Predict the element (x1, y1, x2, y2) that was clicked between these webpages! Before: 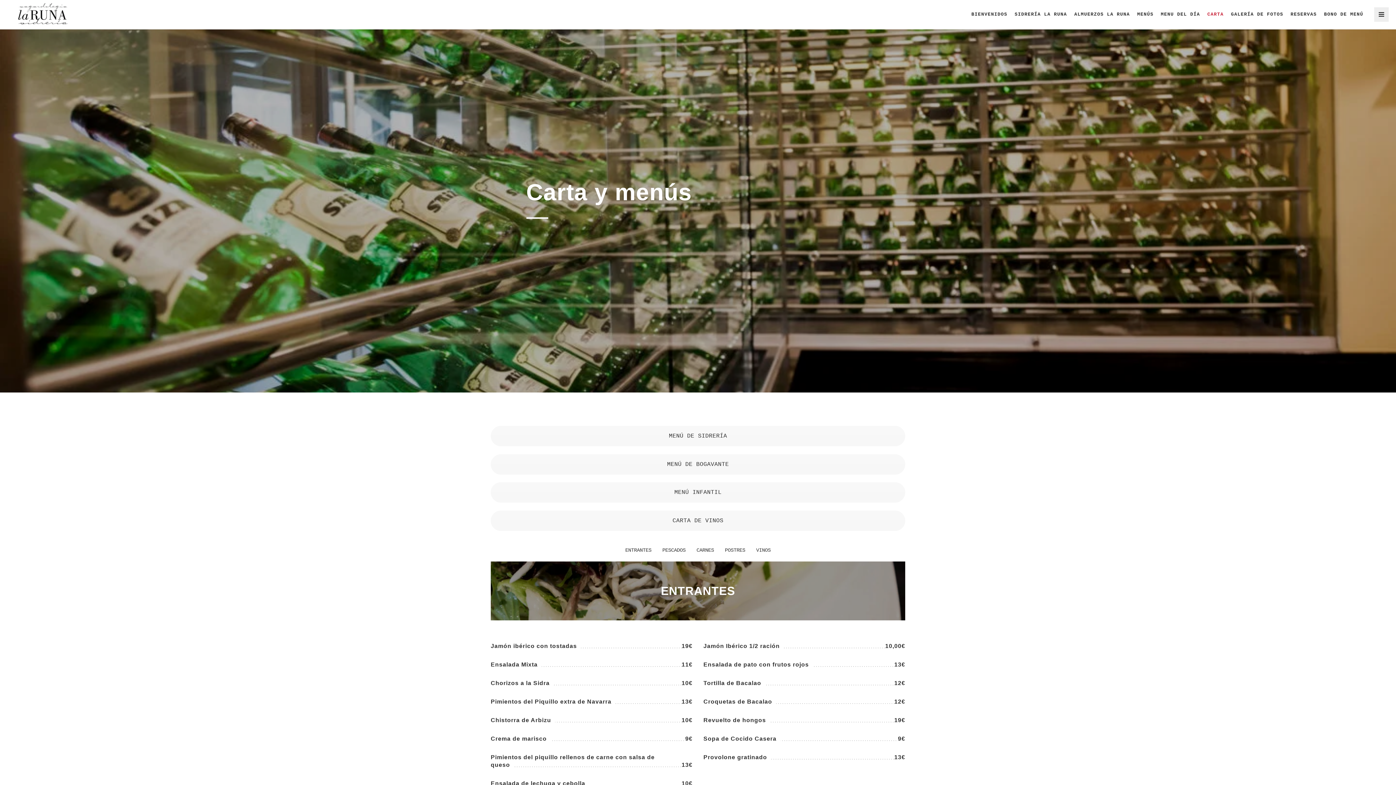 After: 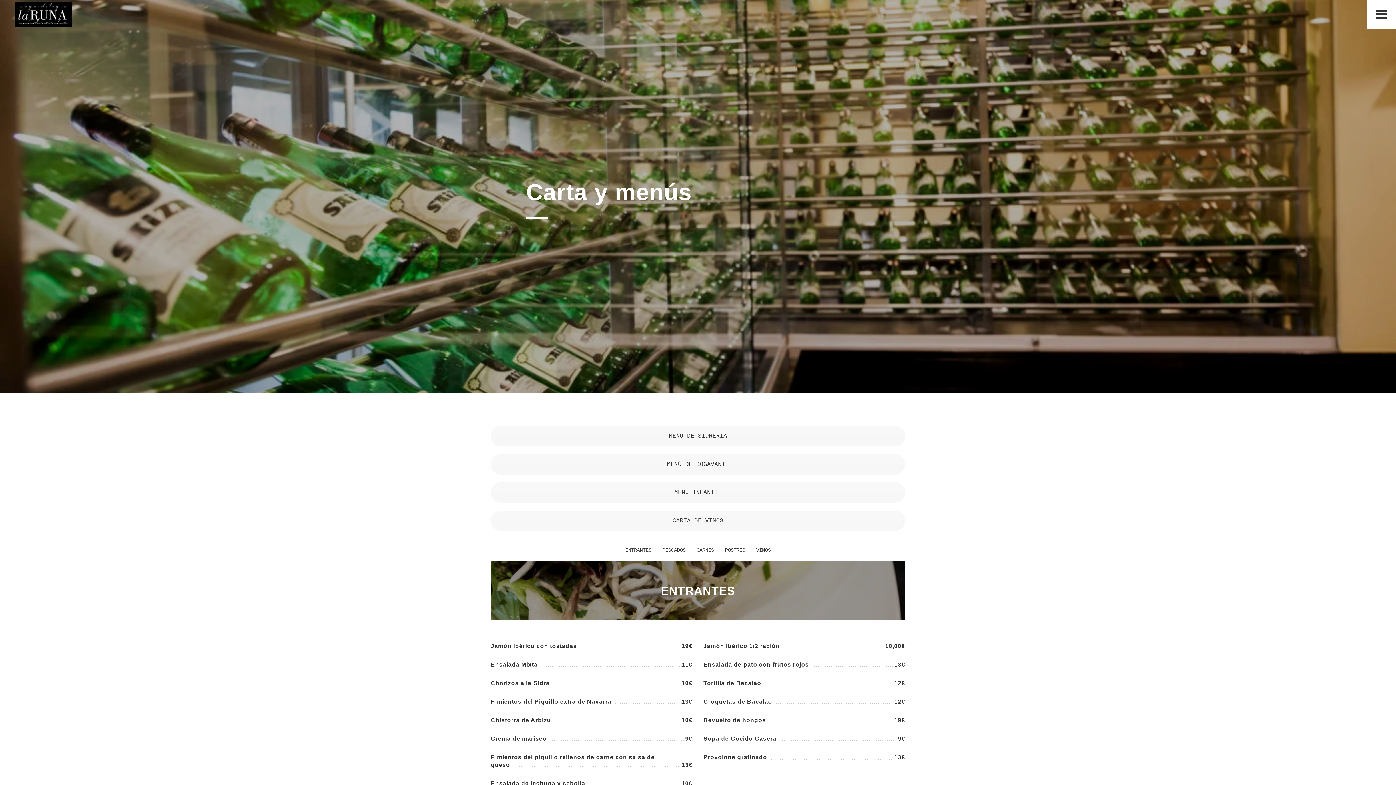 Action: bbox: (1379, 11, 1384, 18)